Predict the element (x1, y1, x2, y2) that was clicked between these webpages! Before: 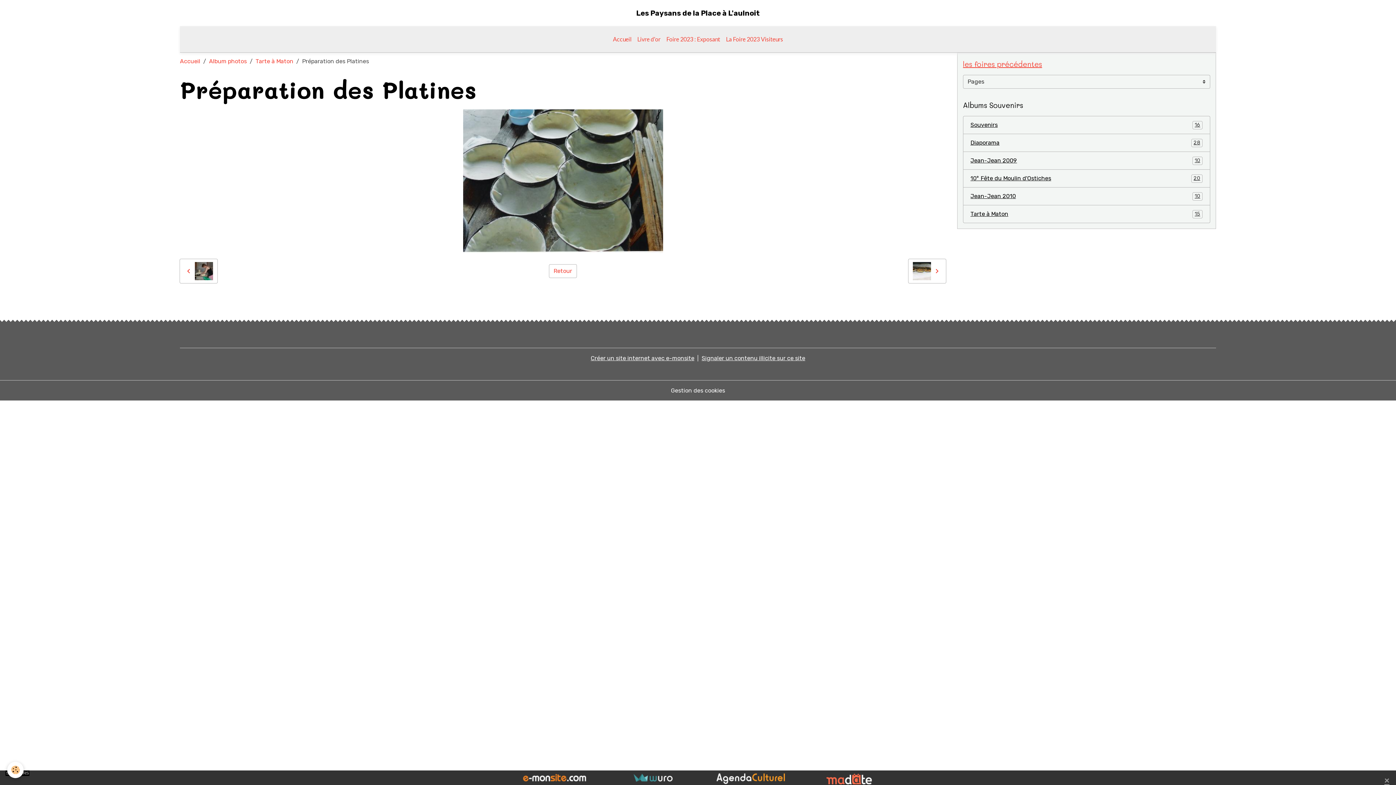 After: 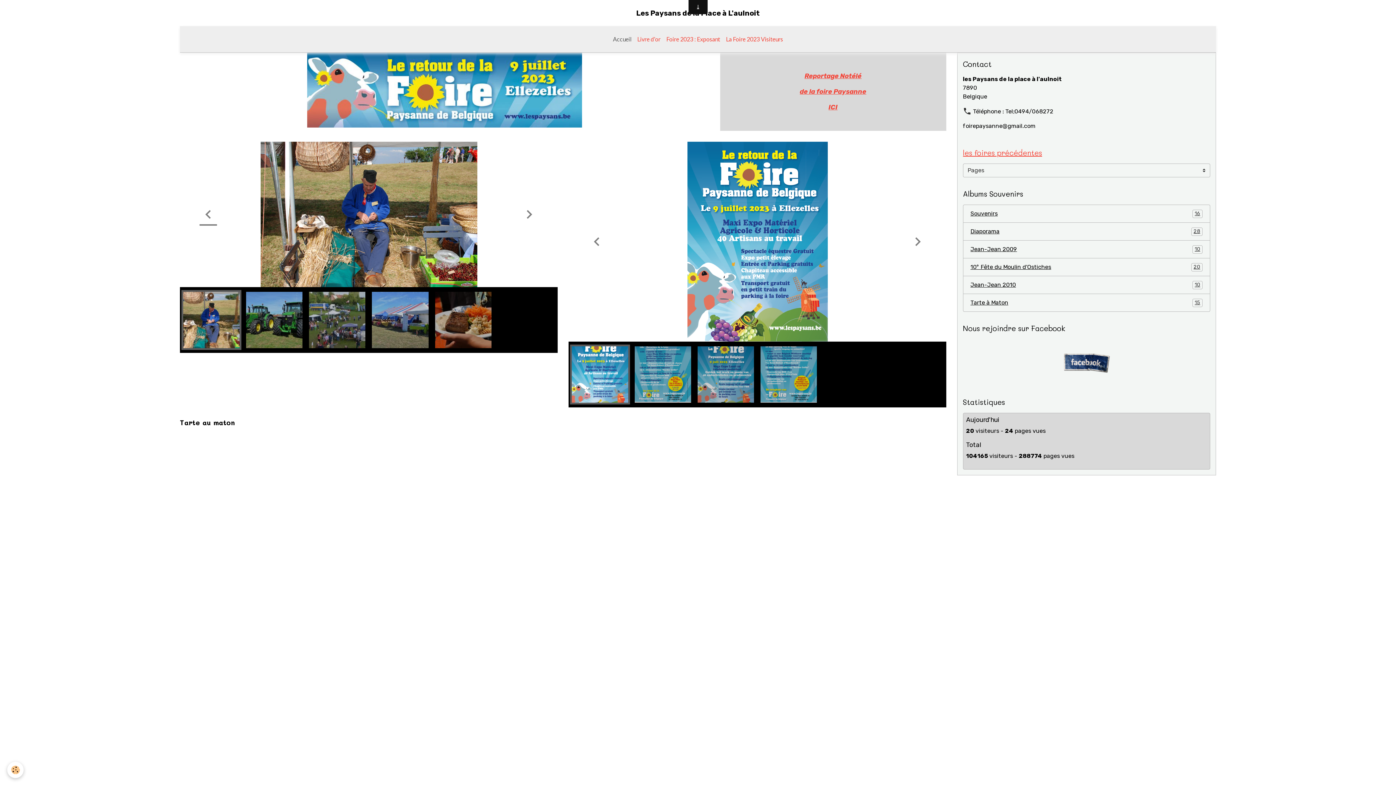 Action: label: Accueil bbox: (610, 26, 634, 52)